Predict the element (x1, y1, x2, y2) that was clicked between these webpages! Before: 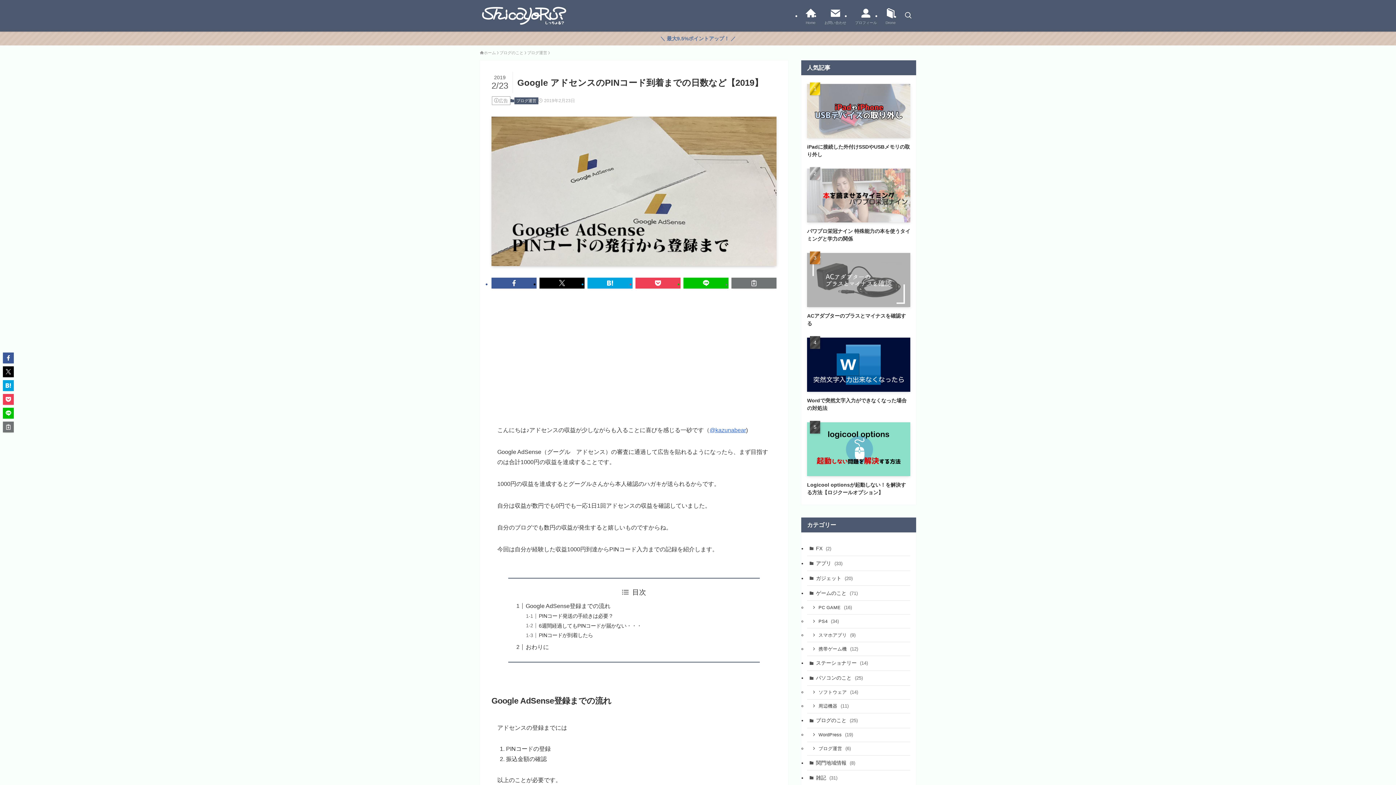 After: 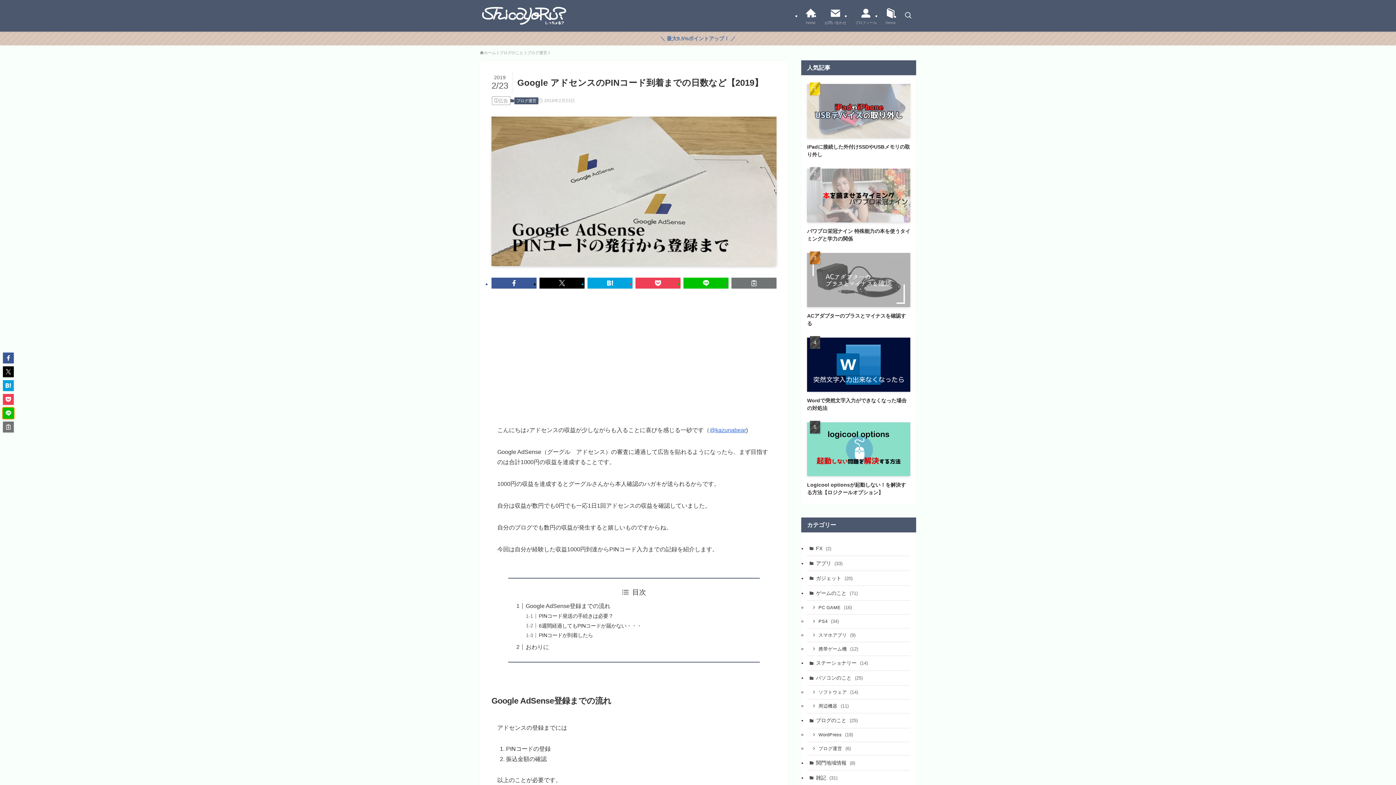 Action: bbox: (2, 408, 13, 418)